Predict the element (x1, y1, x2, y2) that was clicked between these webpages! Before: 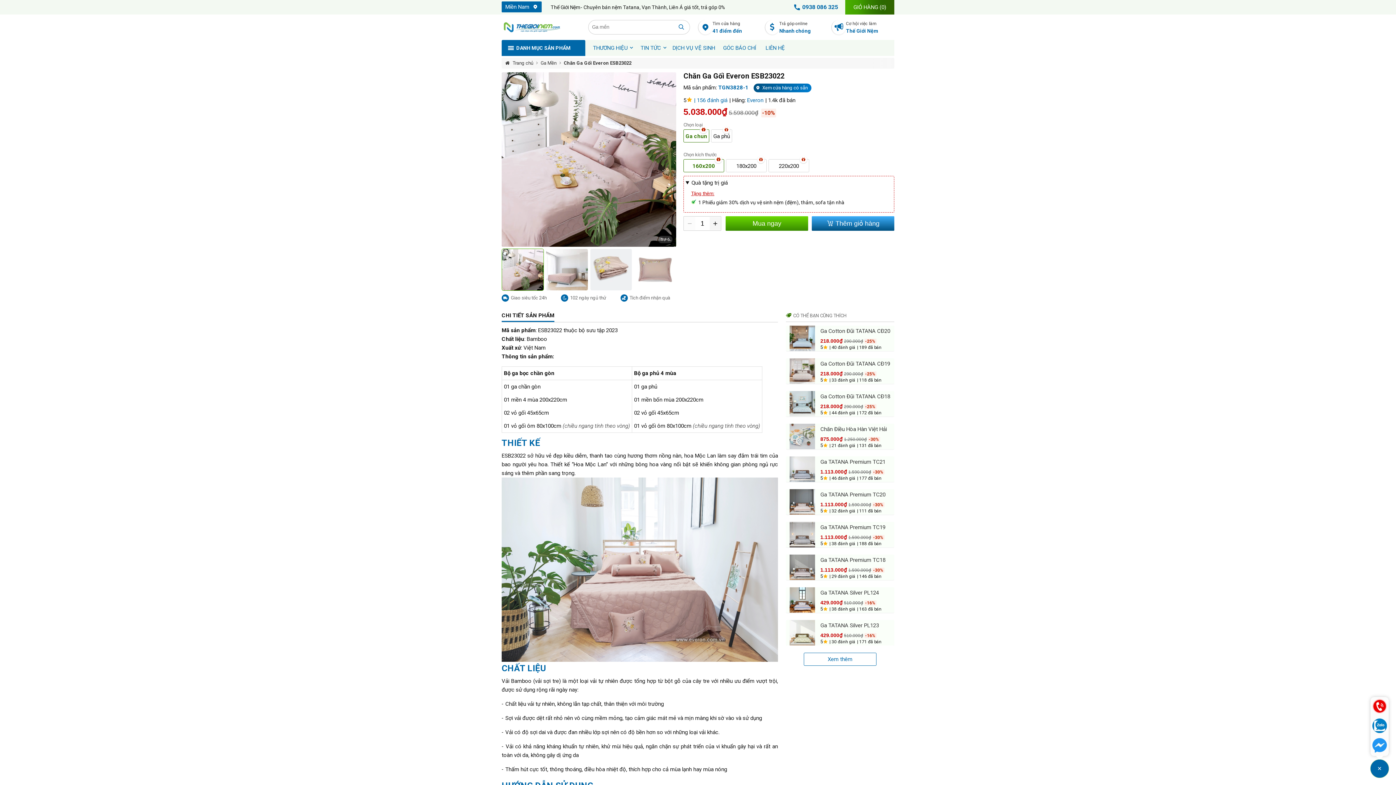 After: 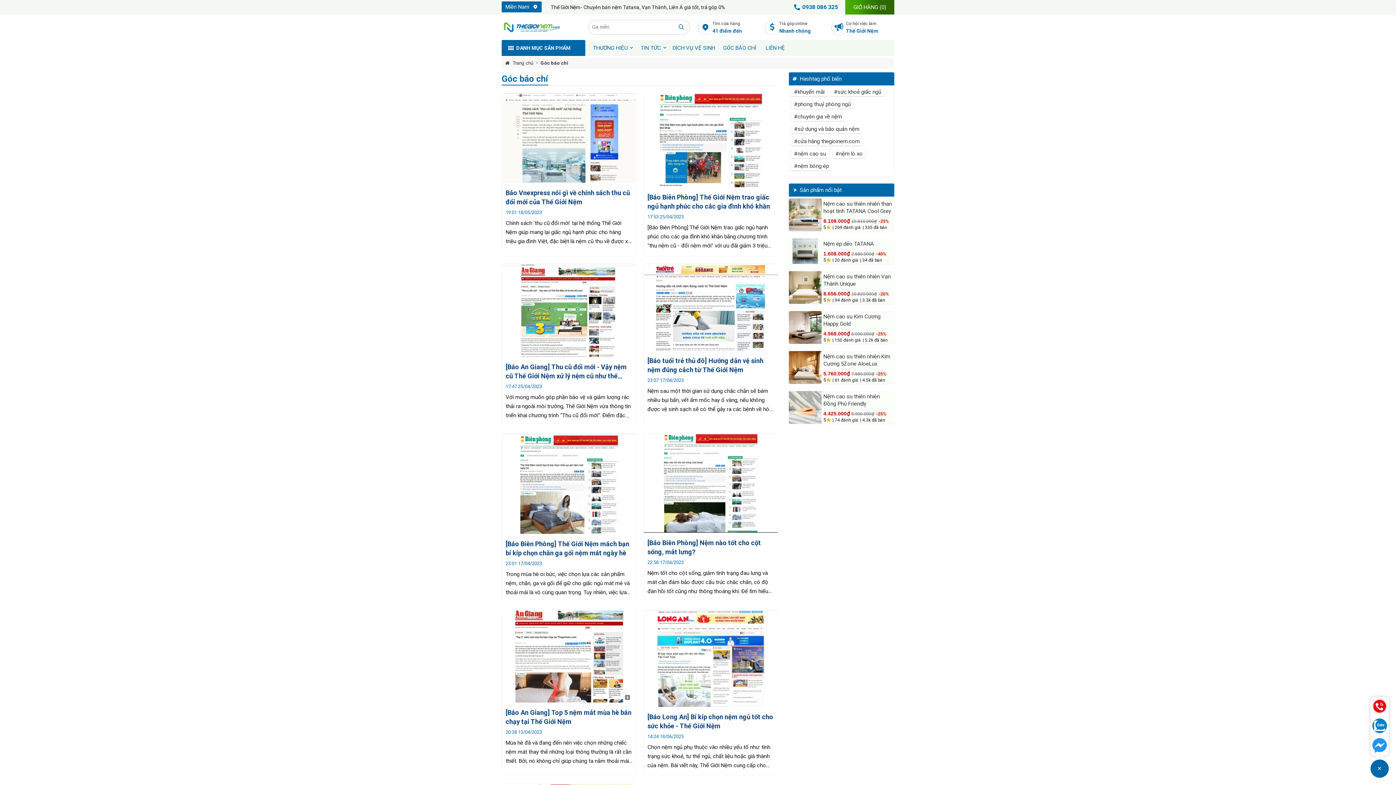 Action: label: GÓC BÁO CHÍ bbox: (721, 42, 758, 53)